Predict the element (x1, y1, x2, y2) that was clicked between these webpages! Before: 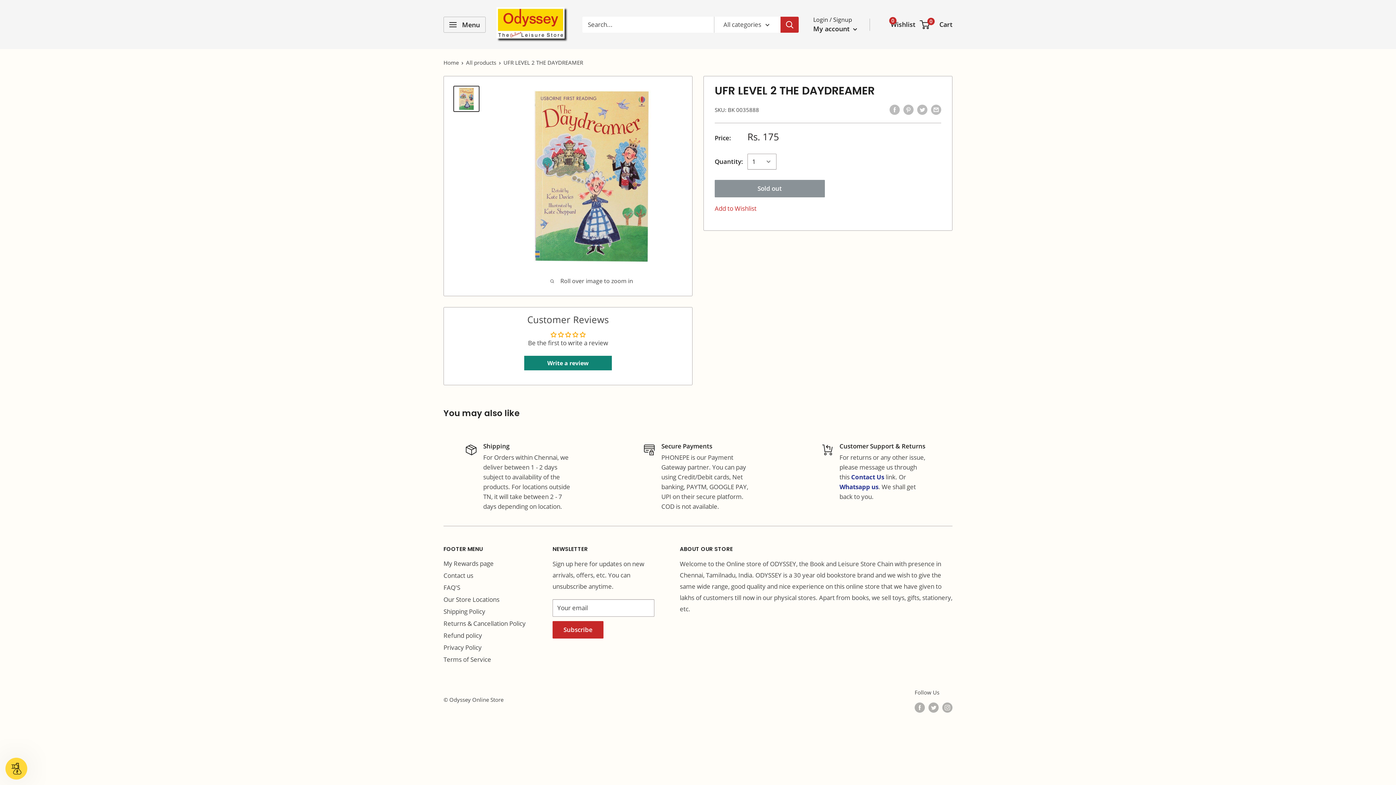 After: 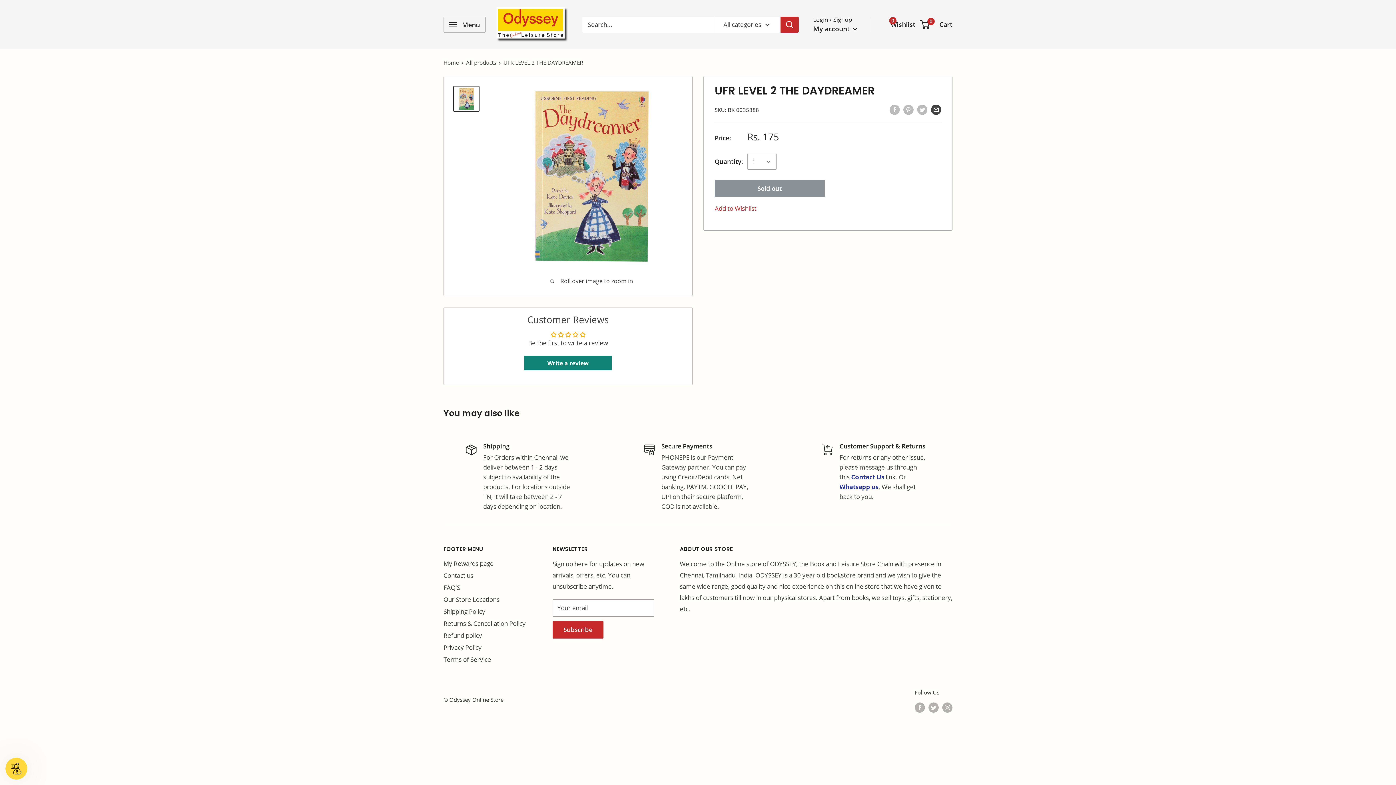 Action: bbox: (931, 103, 941, 114) label: Share by email